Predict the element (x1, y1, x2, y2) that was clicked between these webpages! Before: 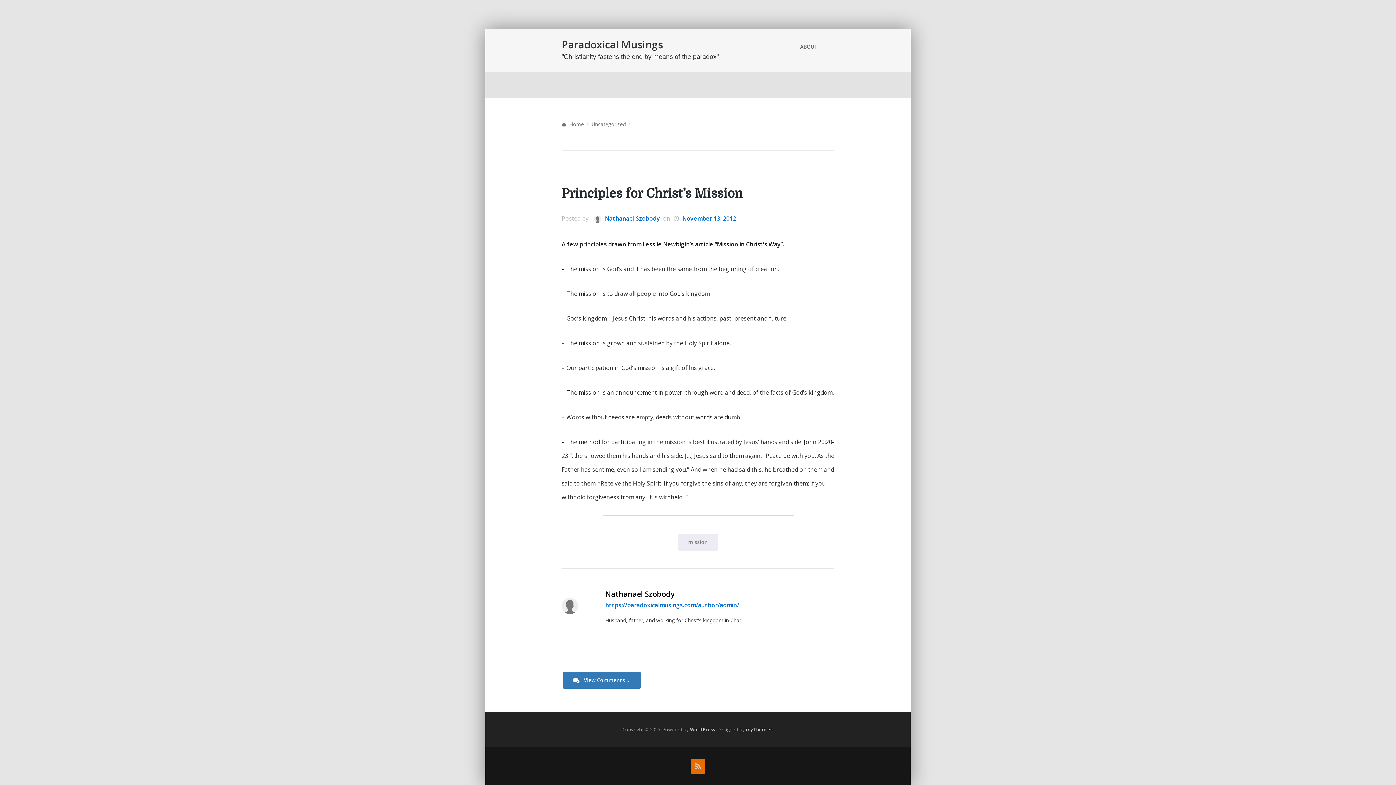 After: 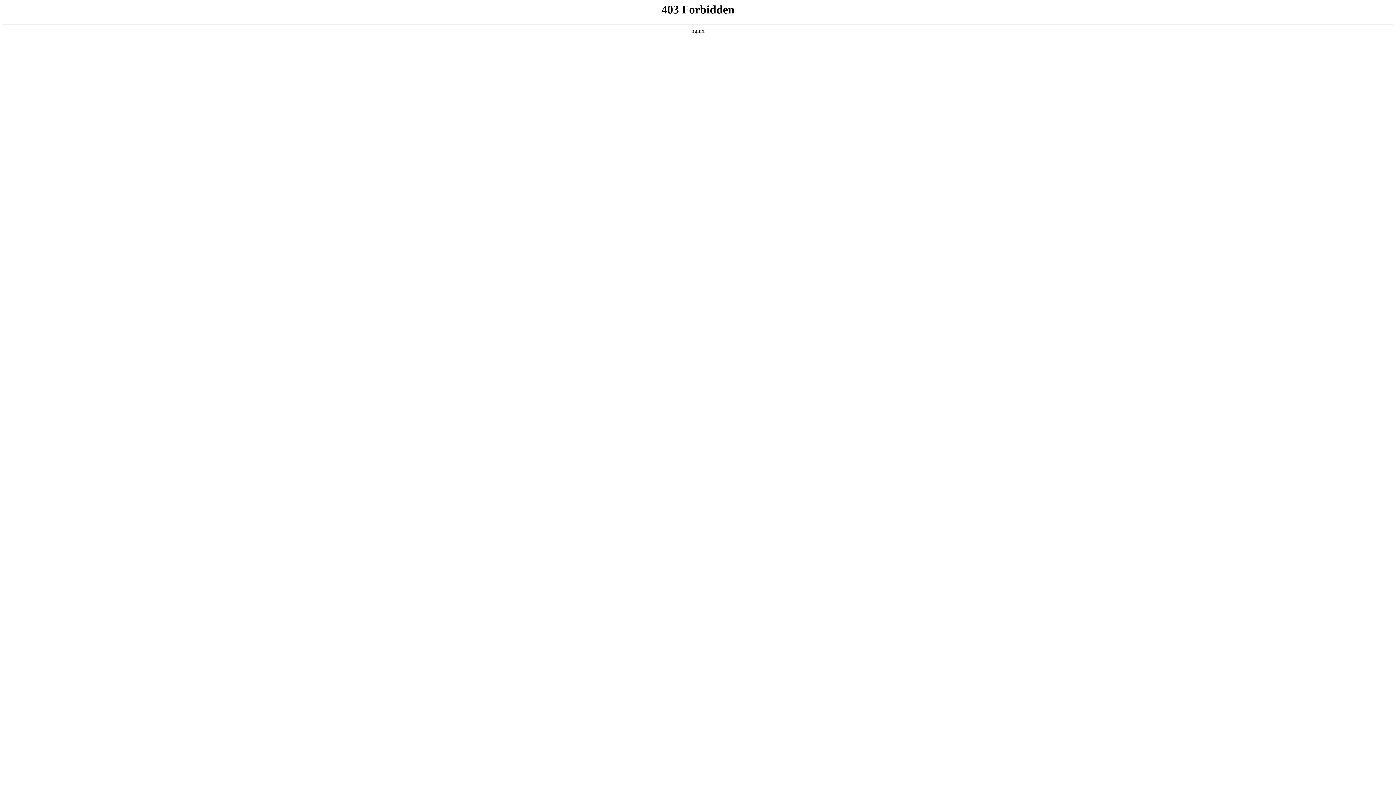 Action: label: WordPress bbox: (690, 726, 715, 734)